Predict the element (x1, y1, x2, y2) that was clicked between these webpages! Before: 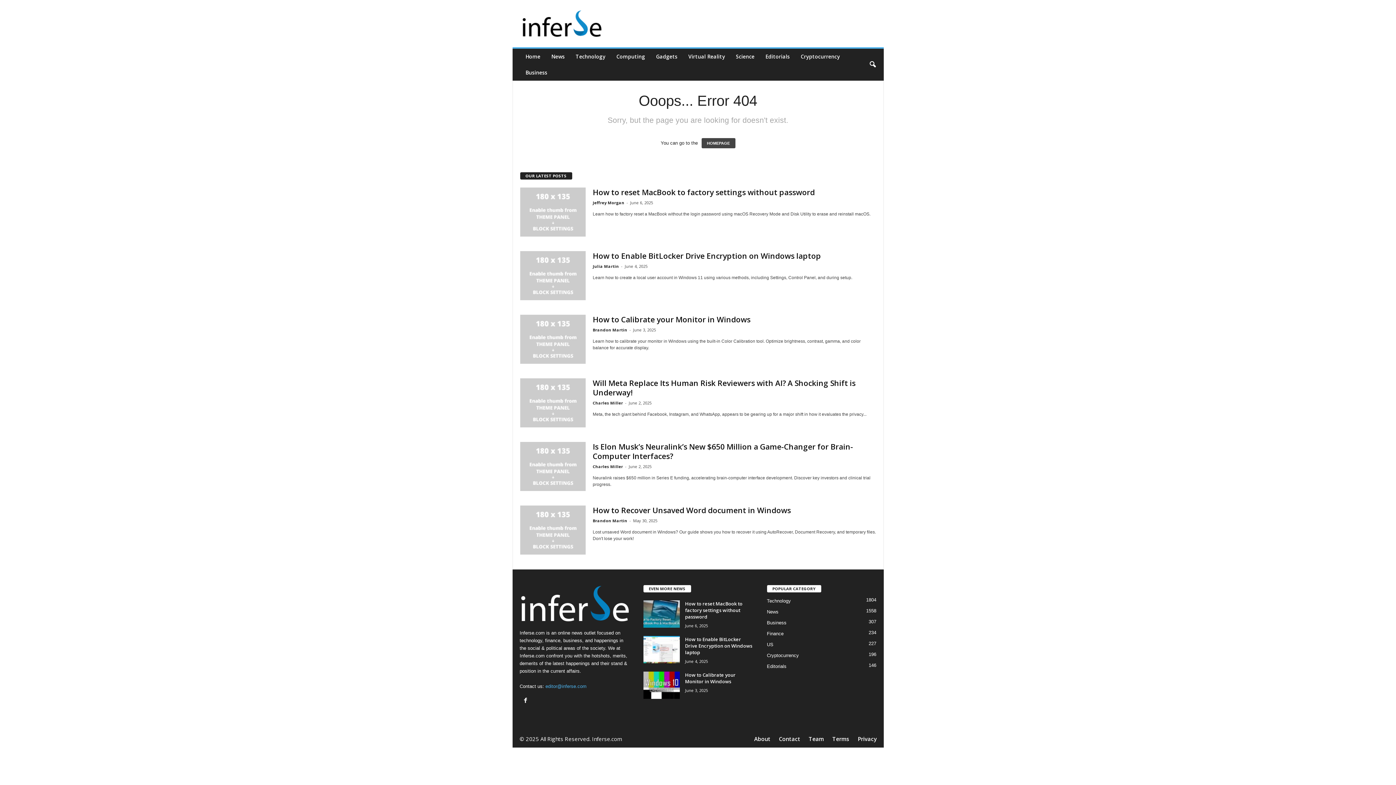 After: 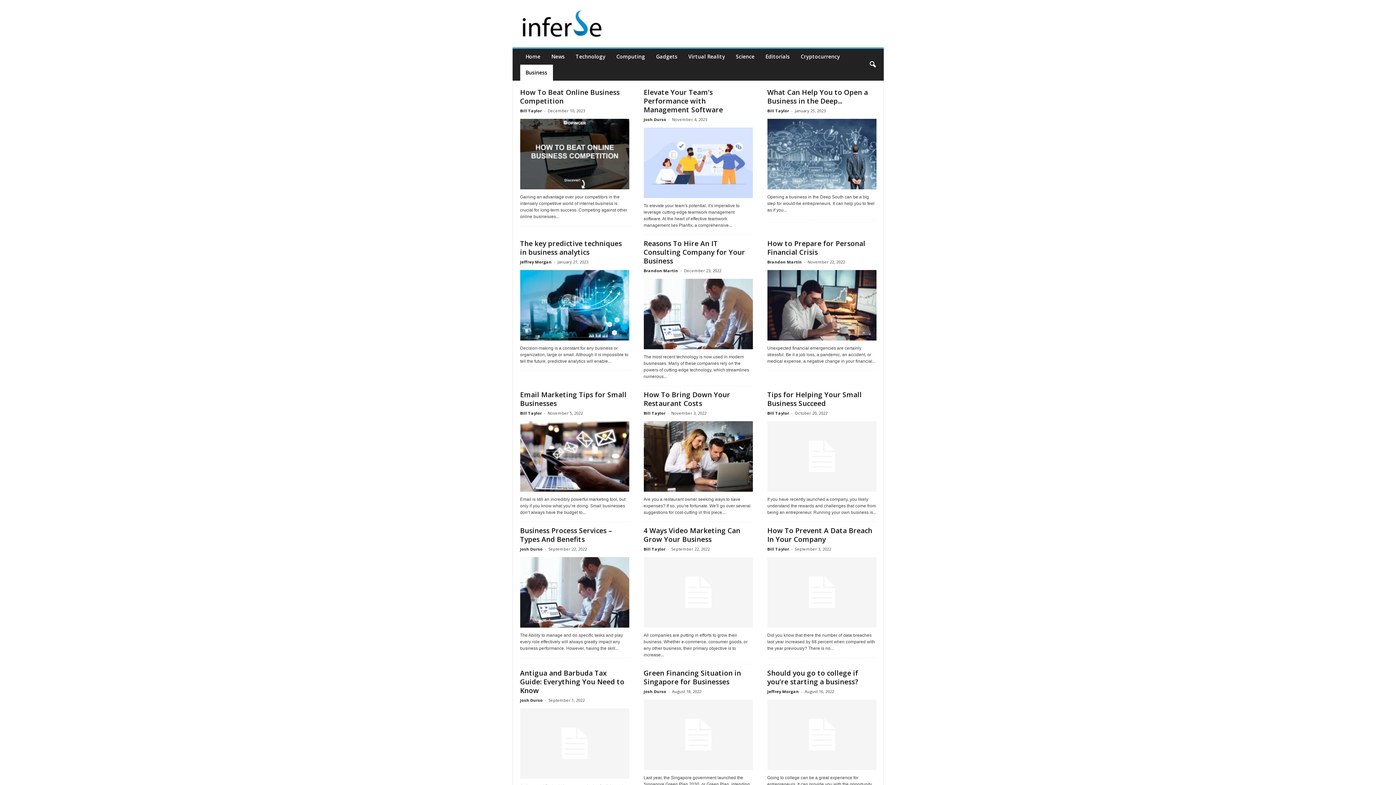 Action: bbox: (767, 620, 786, 625) label: Business
307